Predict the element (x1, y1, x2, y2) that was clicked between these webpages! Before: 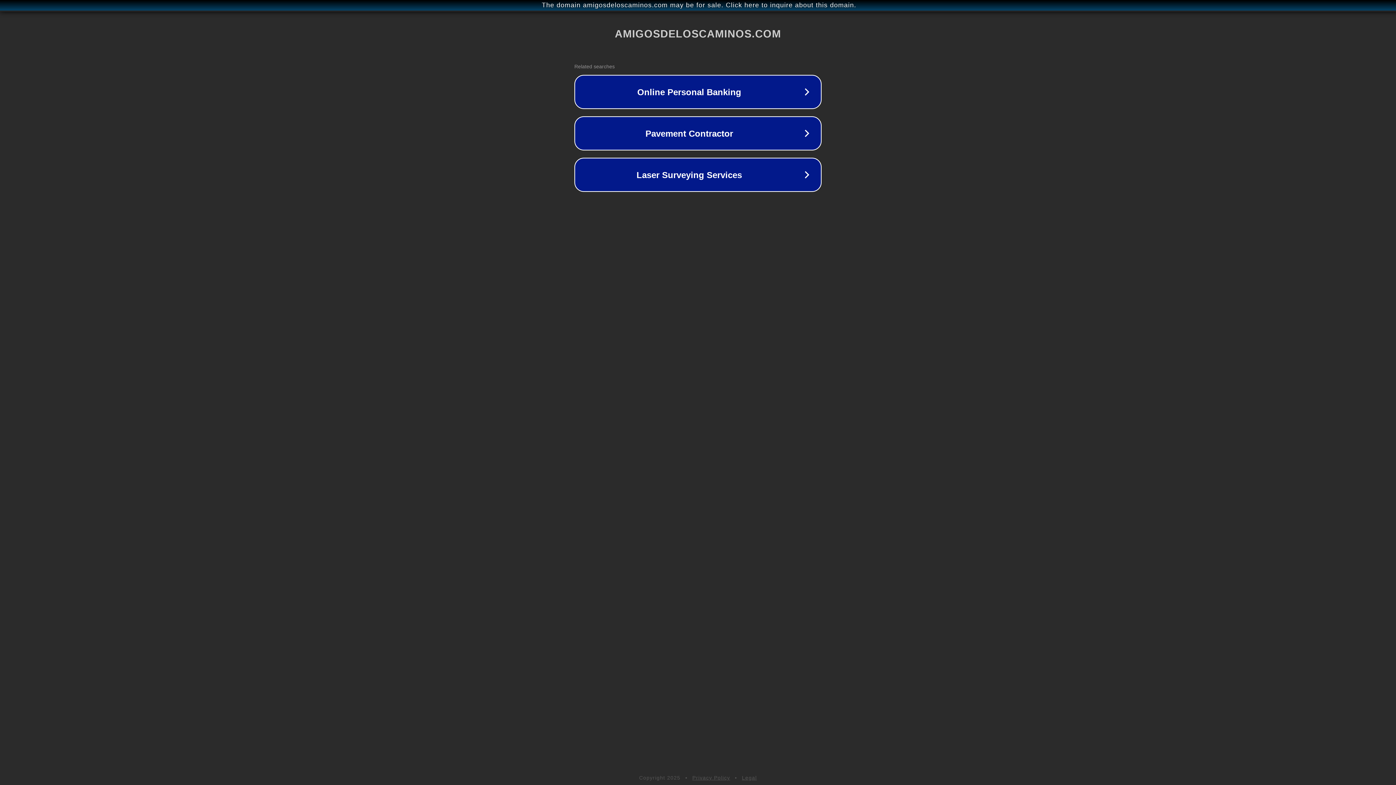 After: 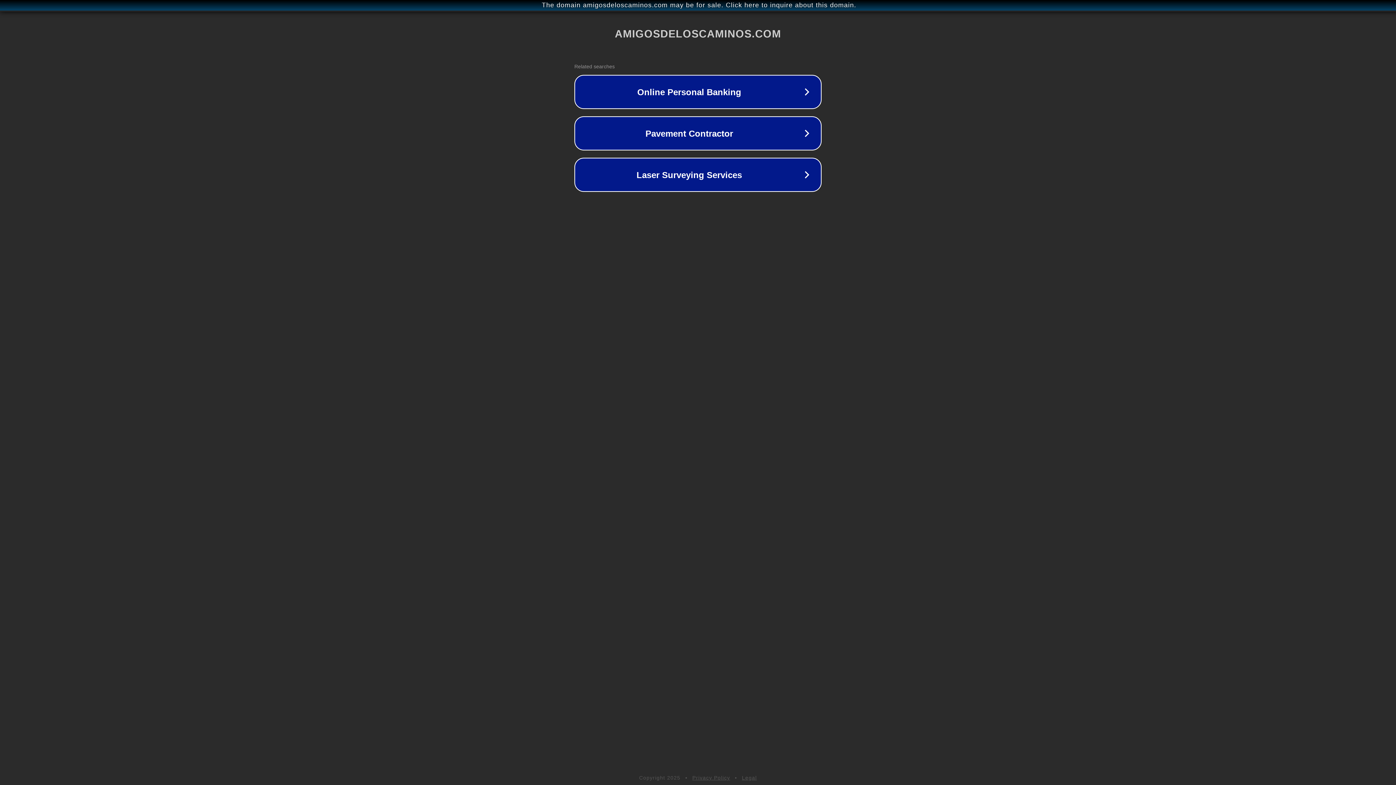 Action: label: Privacy Policy bbox: (692, 775, 730, 781)